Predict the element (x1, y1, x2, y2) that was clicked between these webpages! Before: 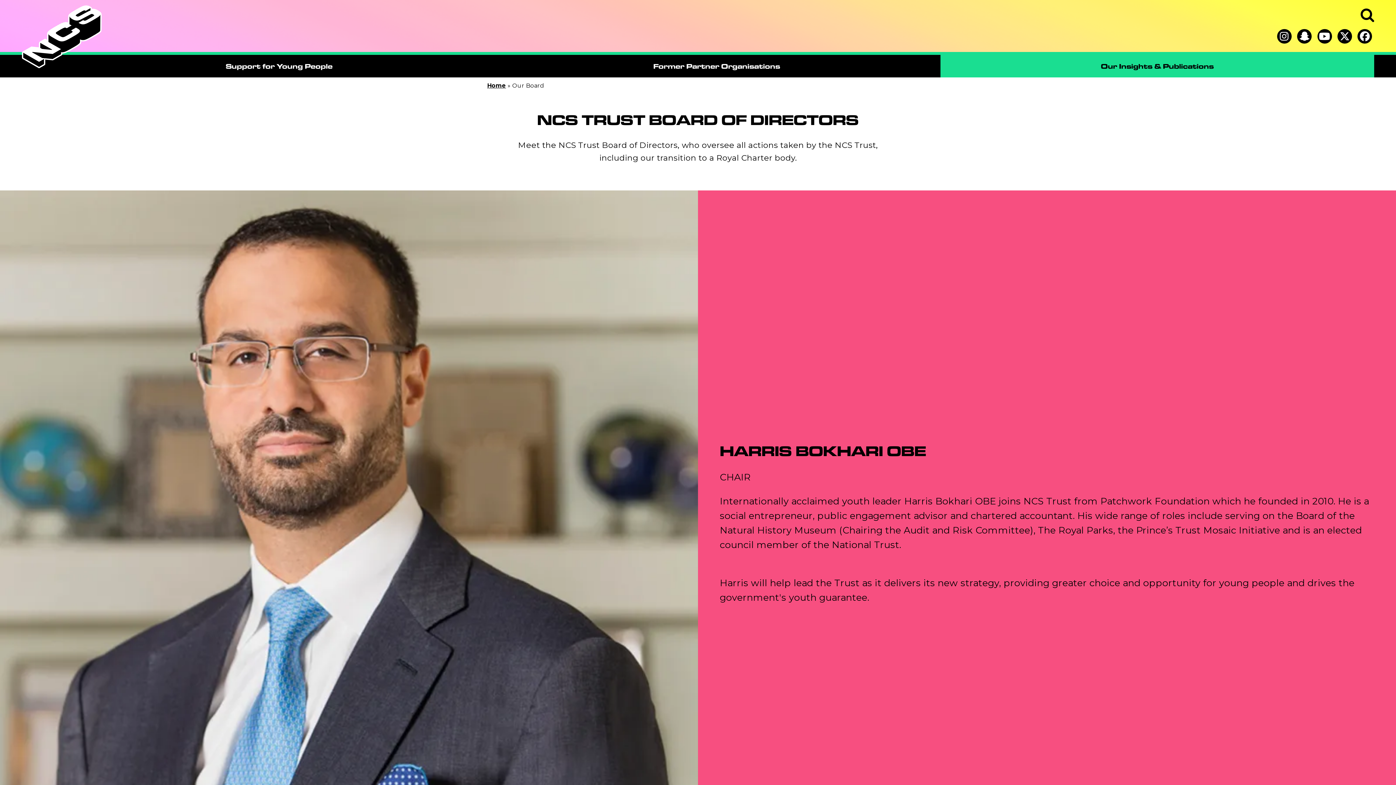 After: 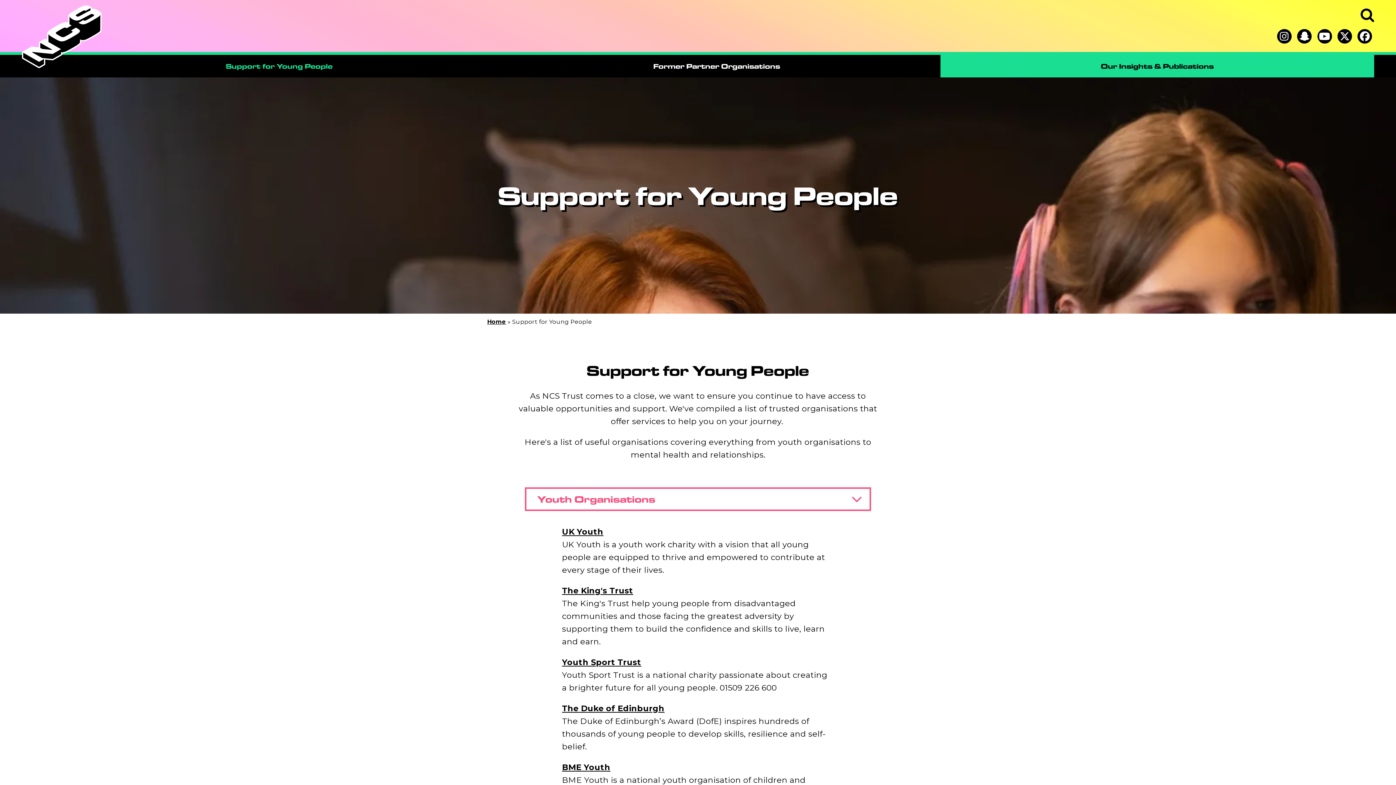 Action: bbox: (65, 55, 493, 77) label: Support for Young People